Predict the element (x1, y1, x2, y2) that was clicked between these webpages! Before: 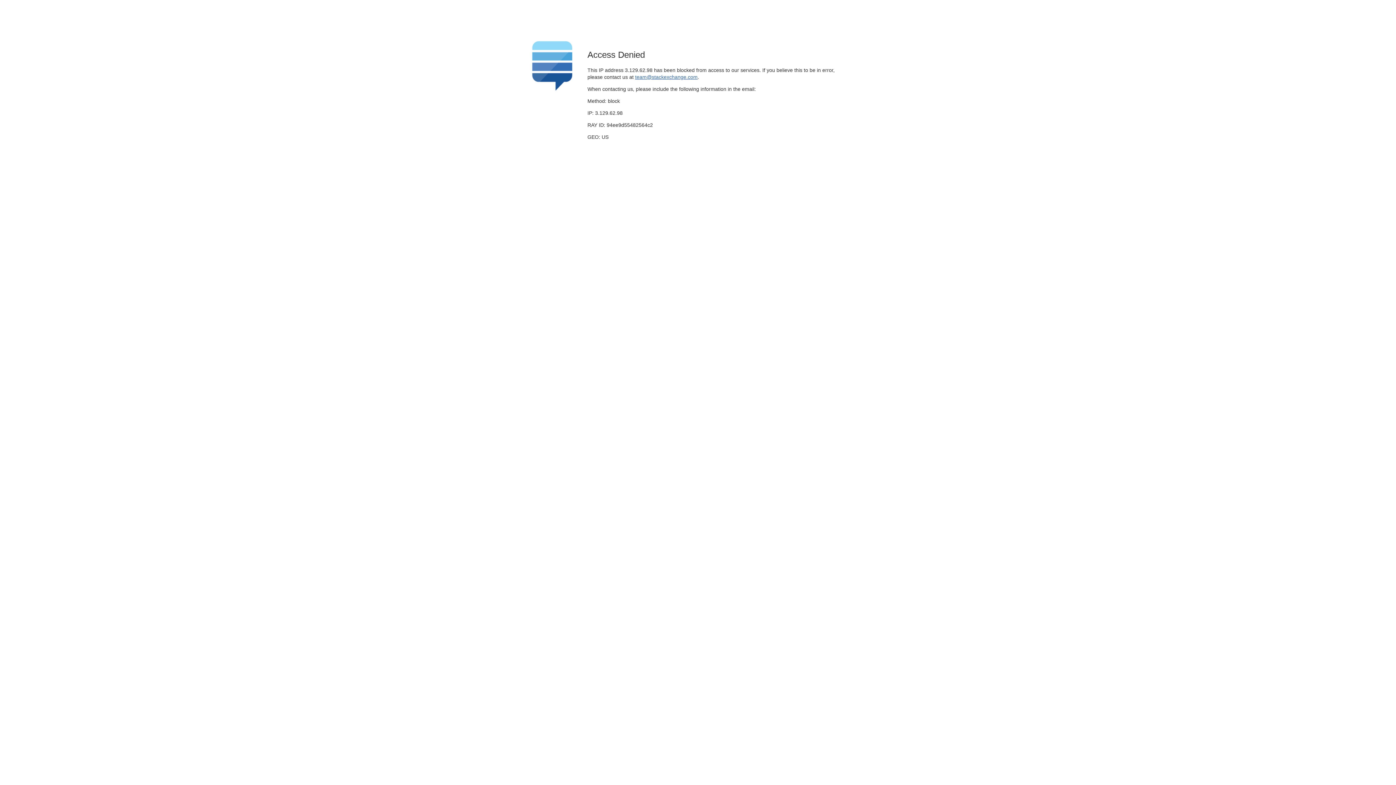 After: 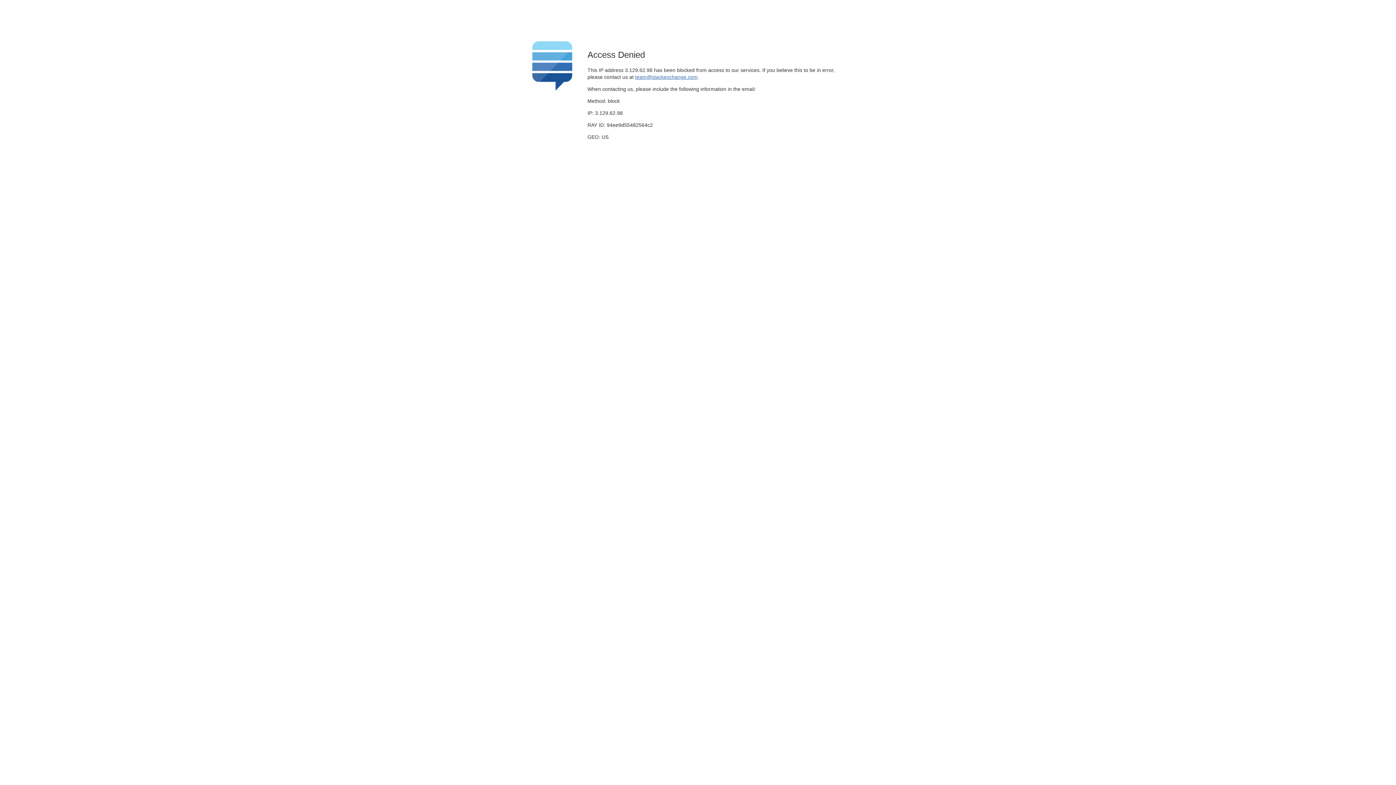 Action: label: team@stackexchange.com bbox: (635, 74, 697, 79)